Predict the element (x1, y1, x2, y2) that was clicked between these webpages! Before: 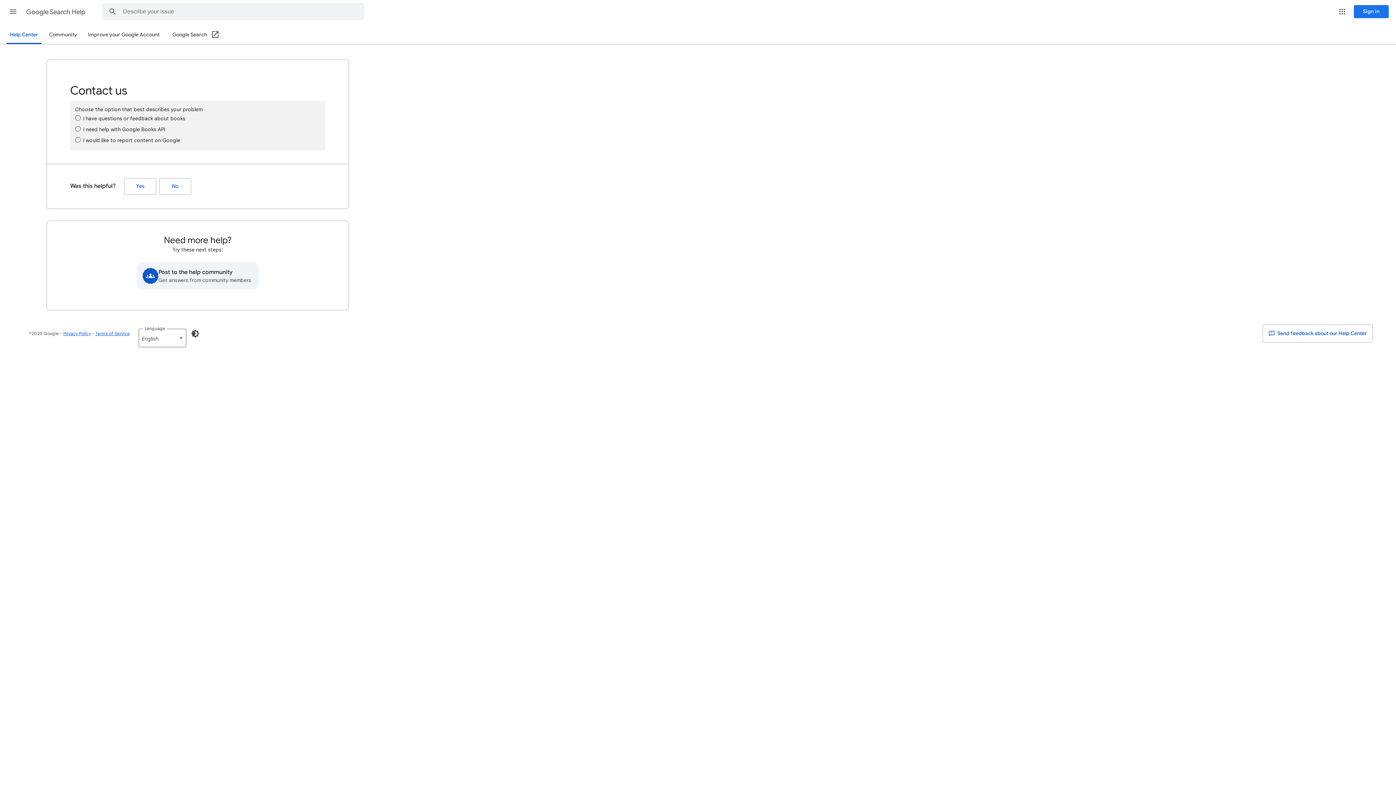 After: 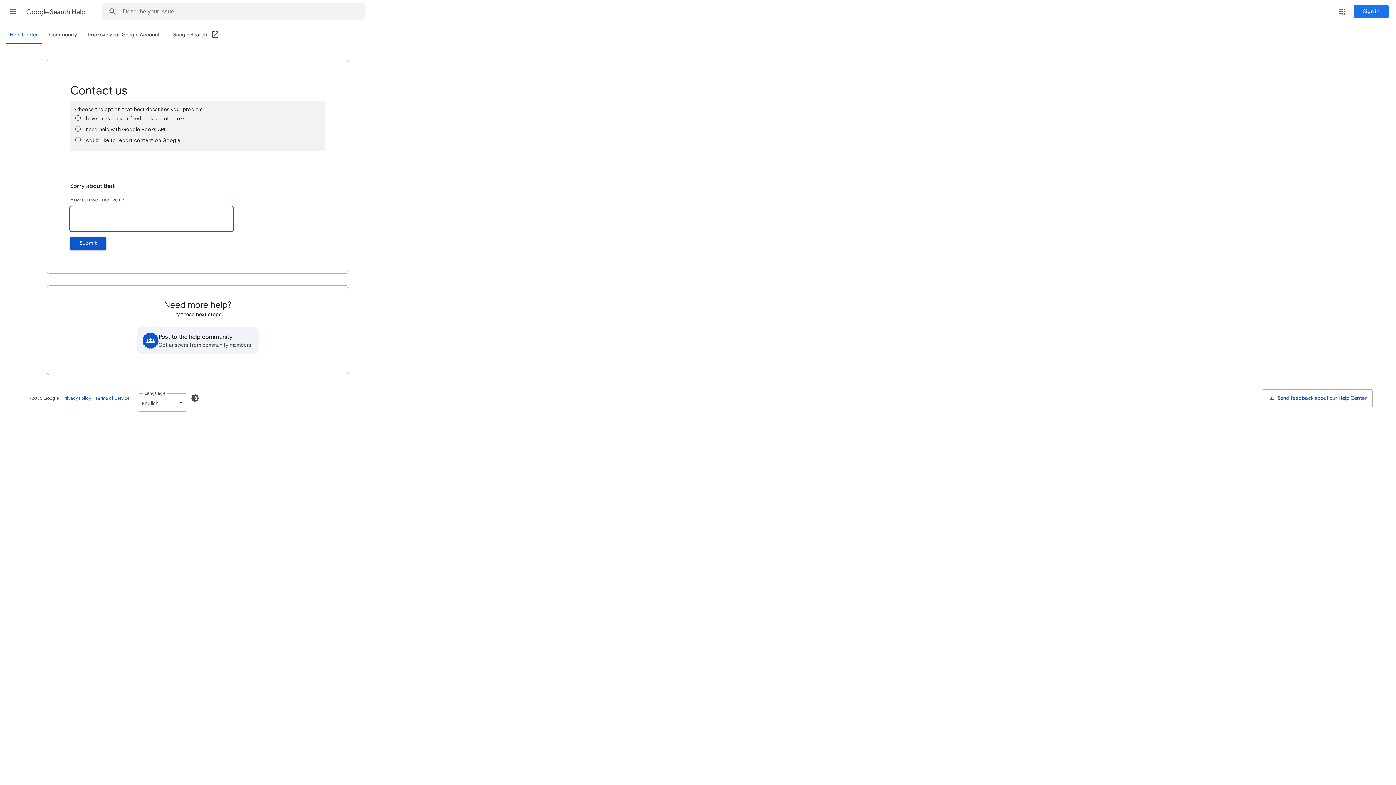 Action: bbox: (159, 178, 191, 194) label: No (Was this helpful?)